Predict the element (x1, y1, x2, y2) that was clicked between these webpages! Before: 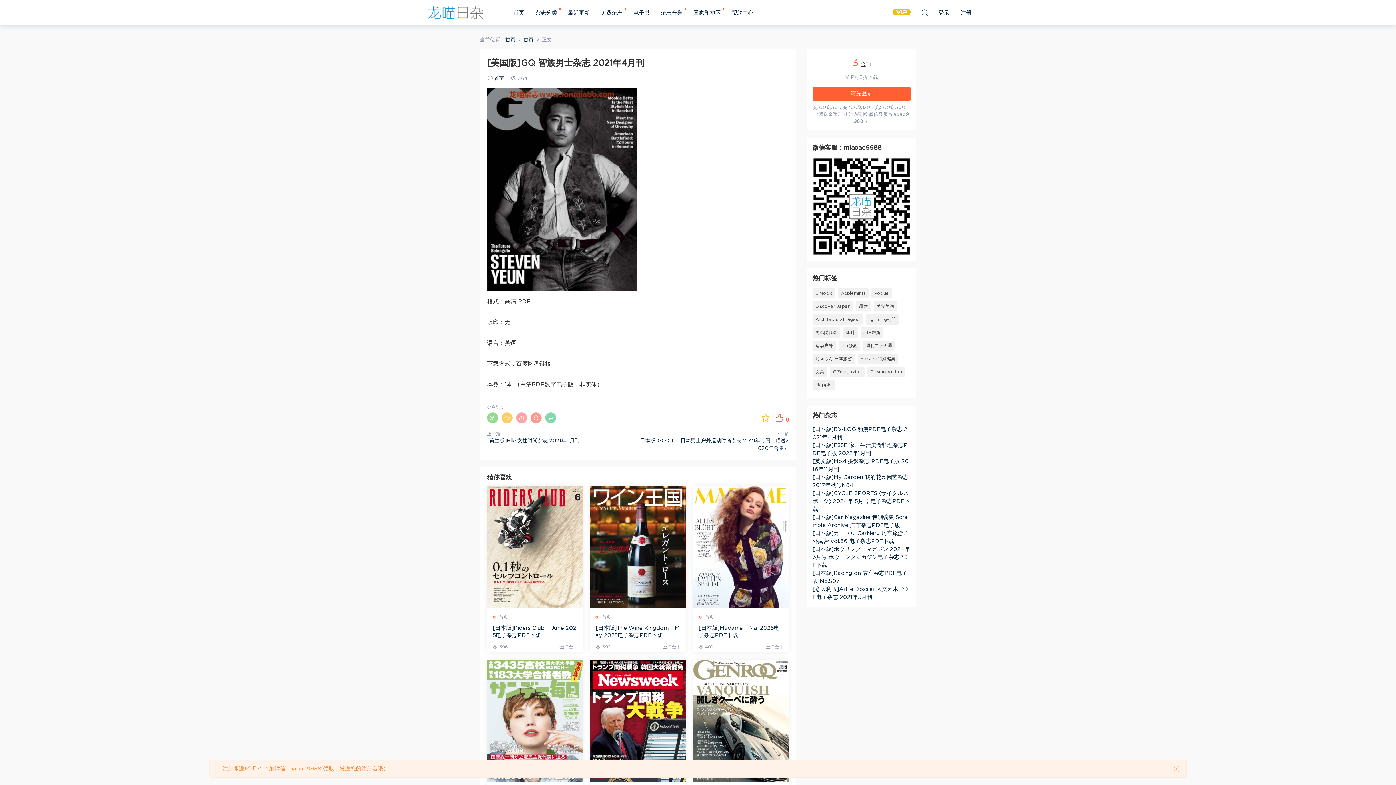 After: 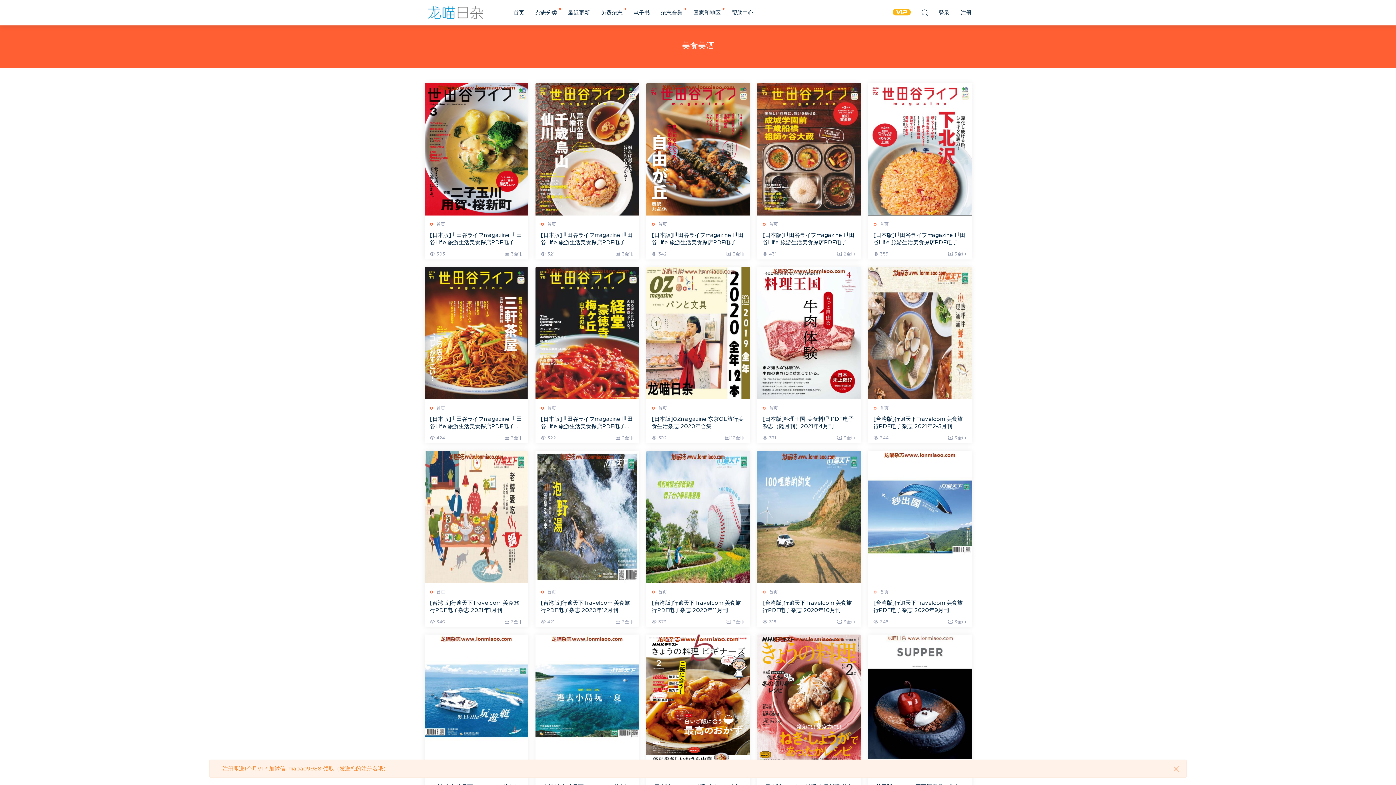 Action: label: 美食美酒 bbox: (873, 301, 897, 311)